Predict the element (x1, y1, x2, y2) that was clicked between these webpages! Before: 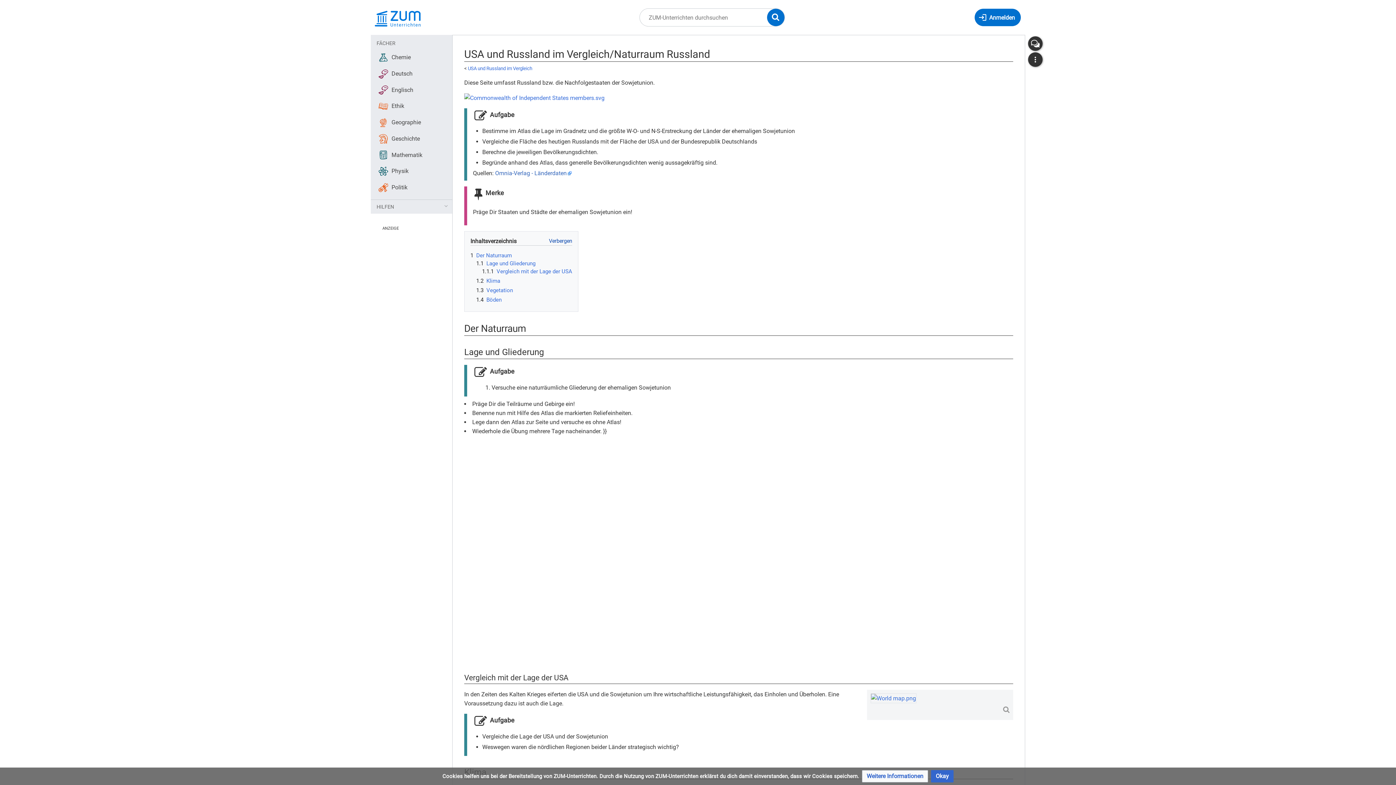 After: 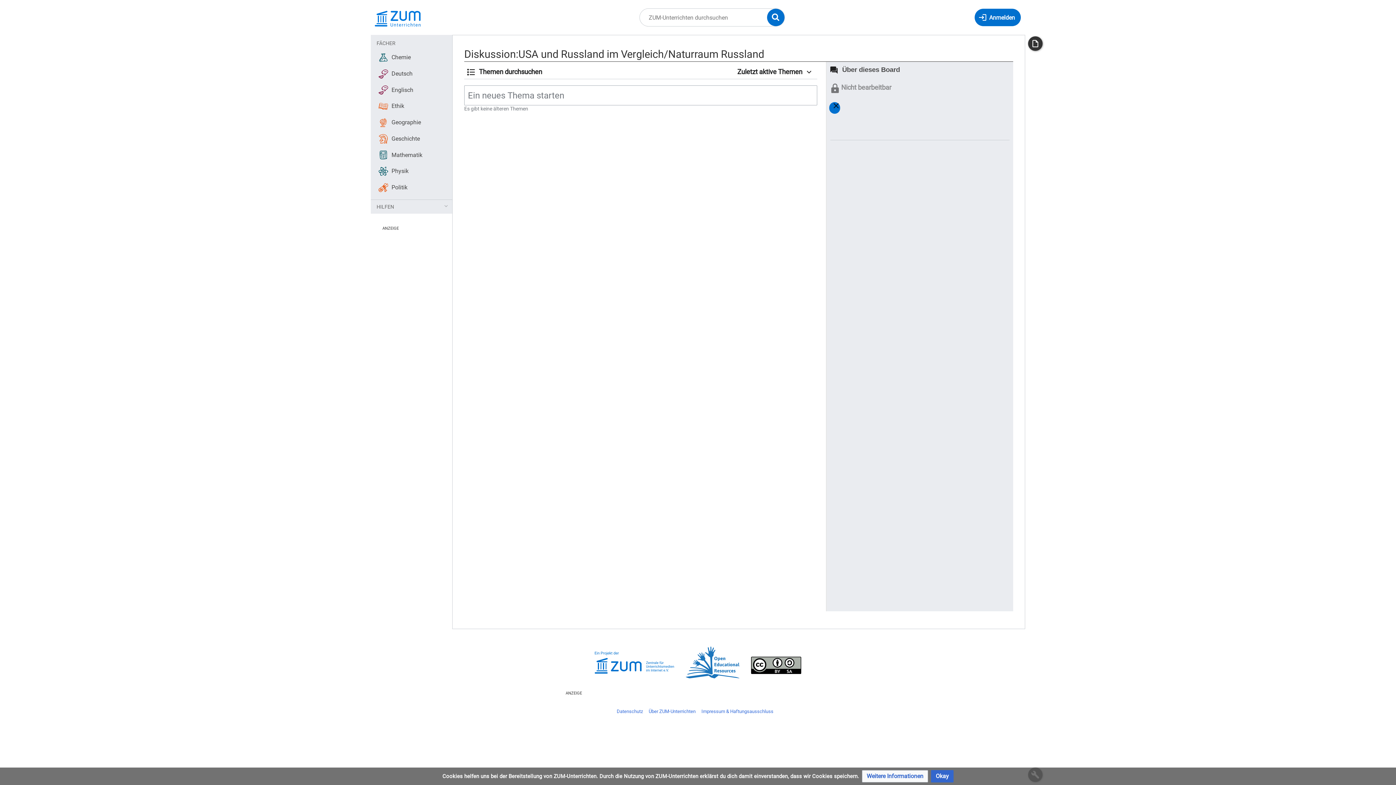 Action: label: Diskussion bbox: (1028, 36, 1042, 50)